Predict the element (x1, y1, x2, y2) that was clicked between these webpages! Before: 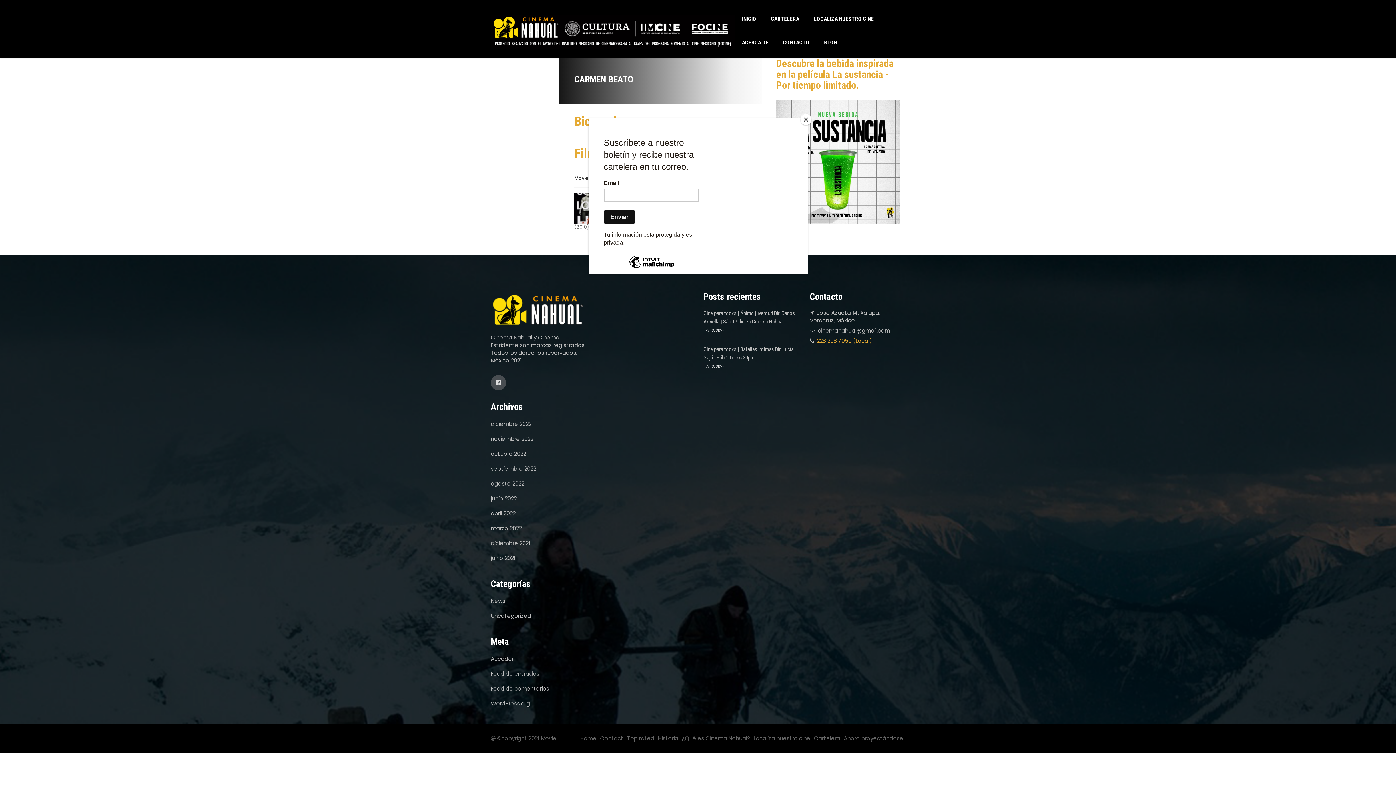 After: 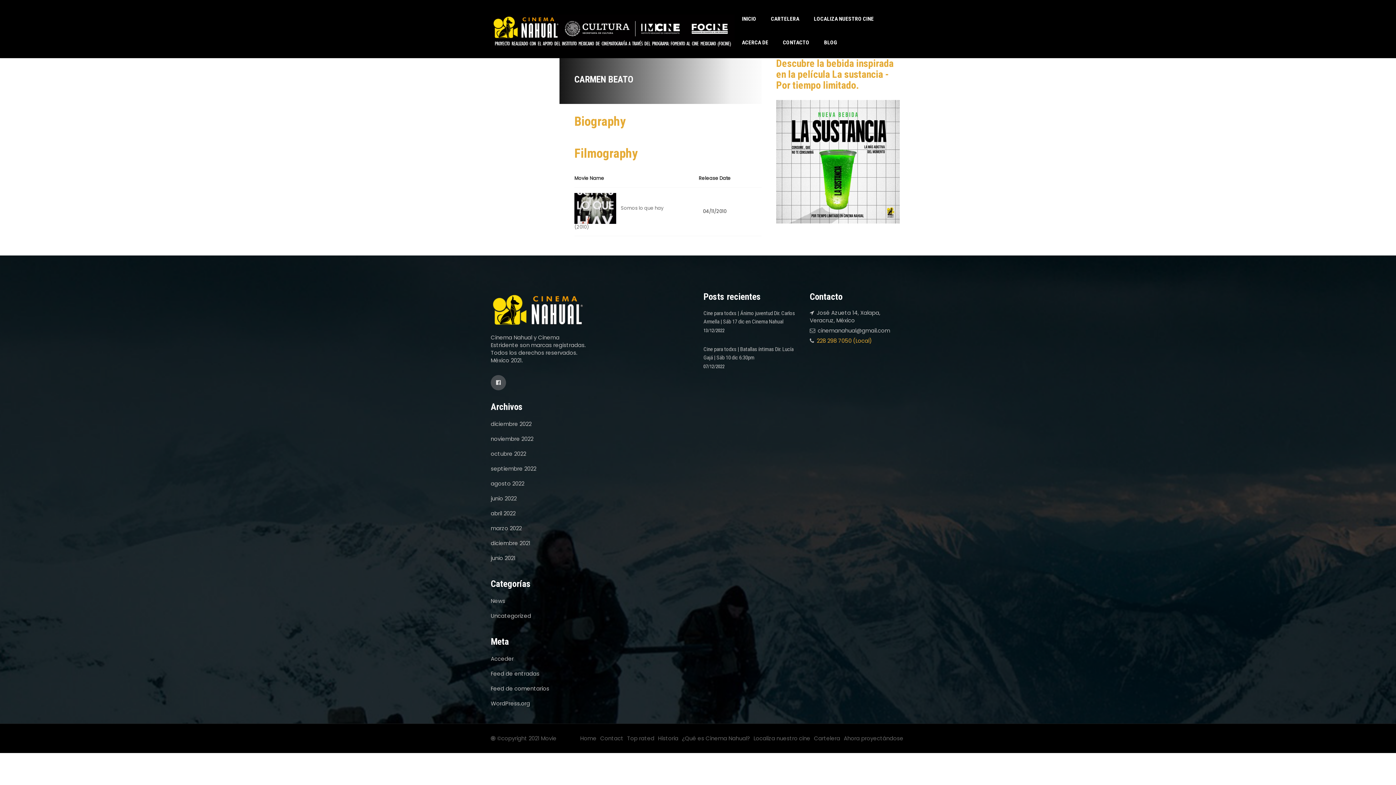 Action: label: Close bbox: (800, 114, 811, 125)